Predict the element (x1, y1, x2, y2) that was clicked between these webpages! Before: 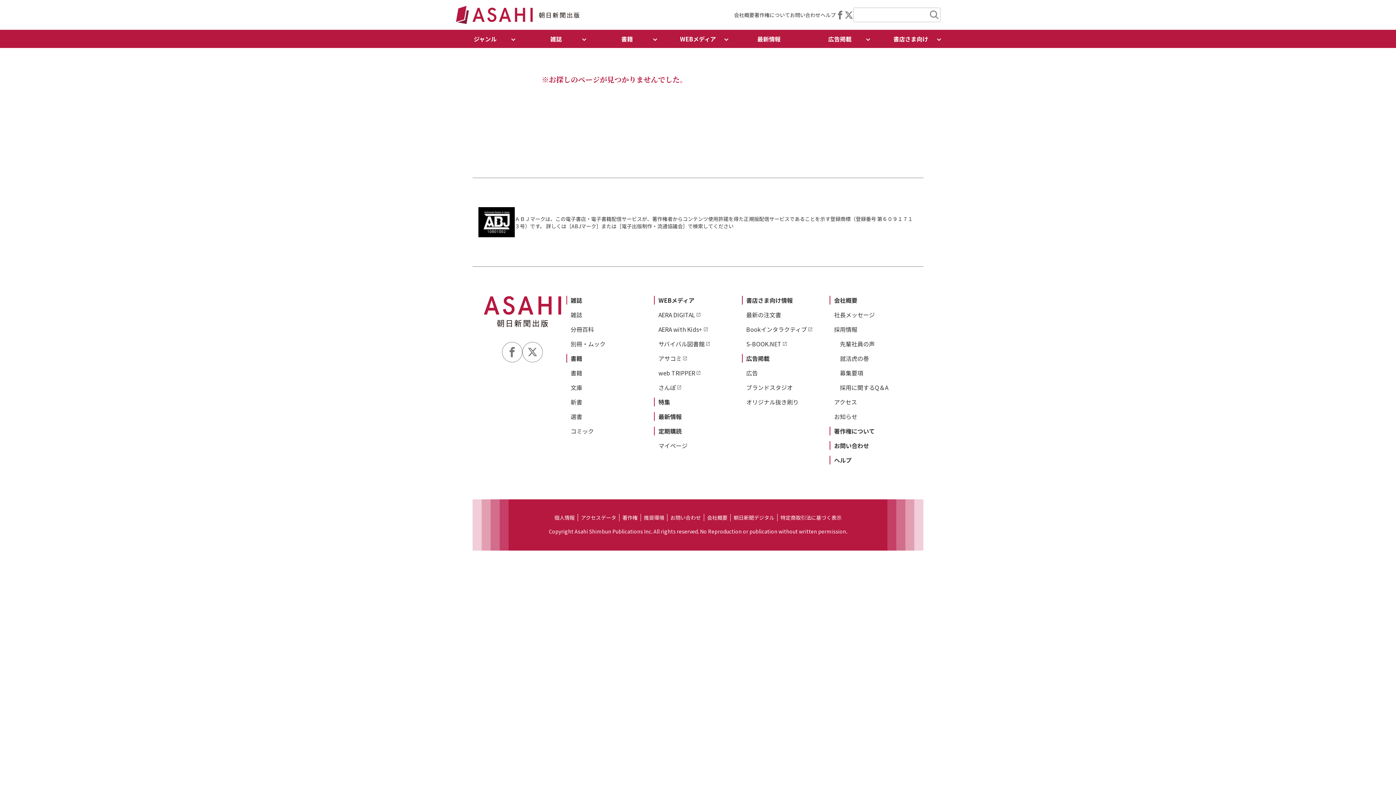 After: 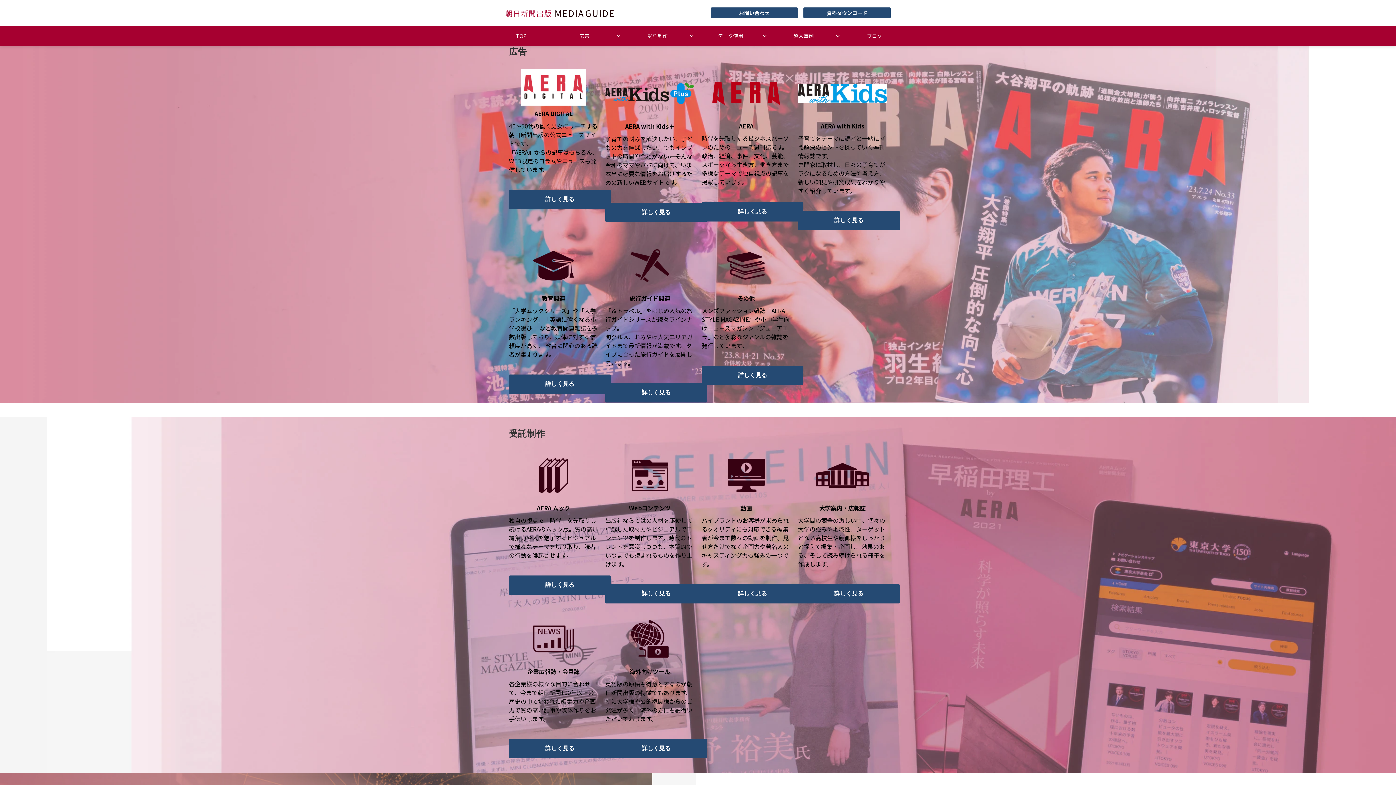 Action: label: 広告 bbox: (746, 368, 758, 377)